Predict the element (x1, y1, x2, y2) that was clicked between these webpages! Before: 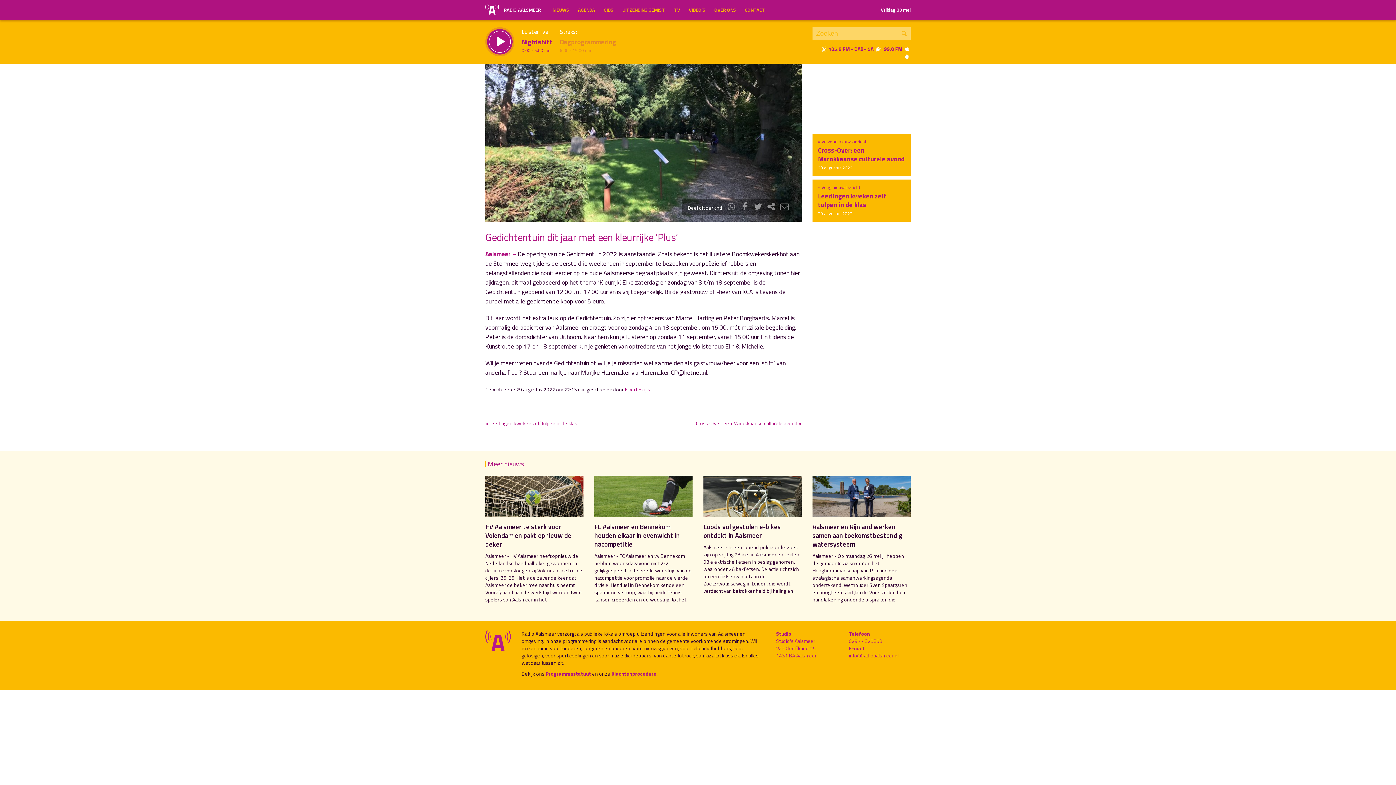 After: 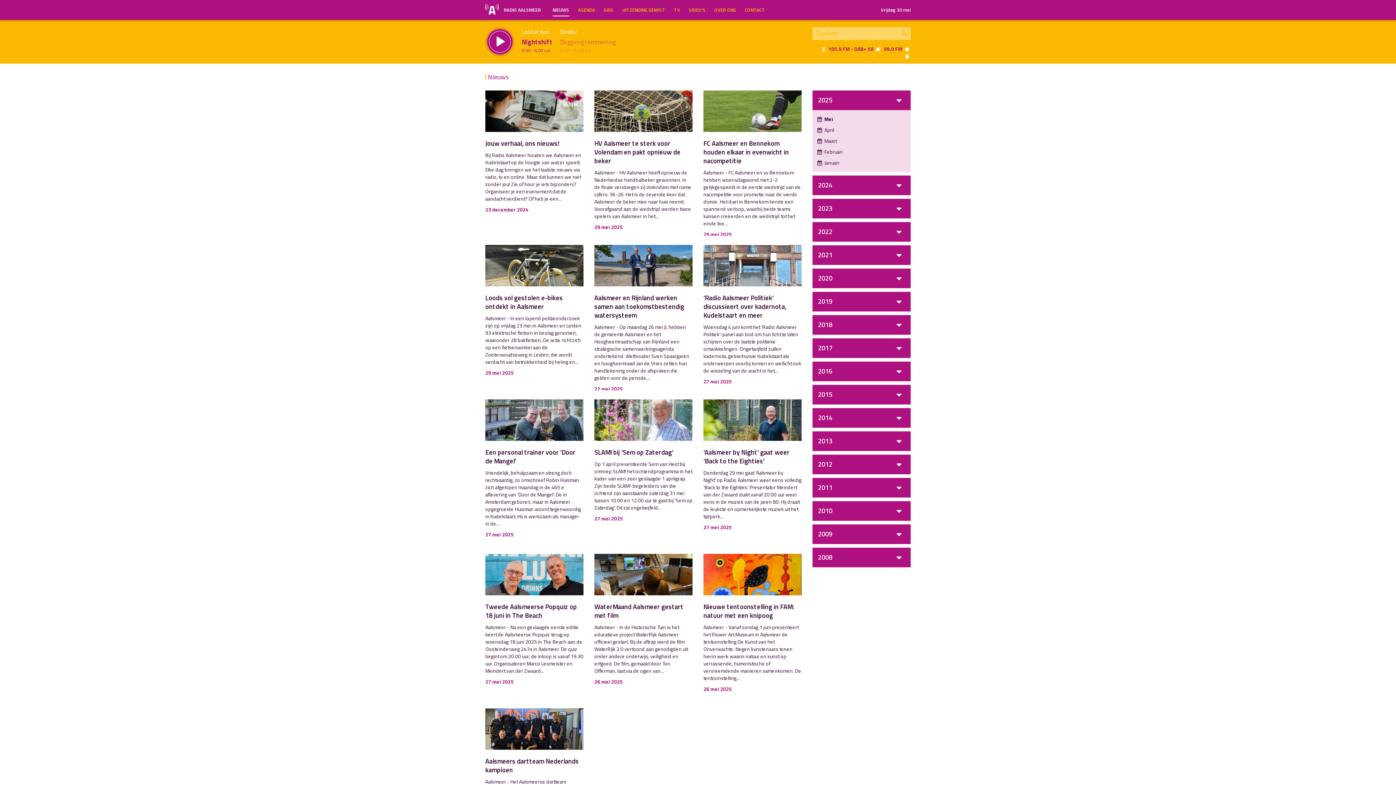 Action: label: NIEUWS bbox: (548, 0, 573, 20)